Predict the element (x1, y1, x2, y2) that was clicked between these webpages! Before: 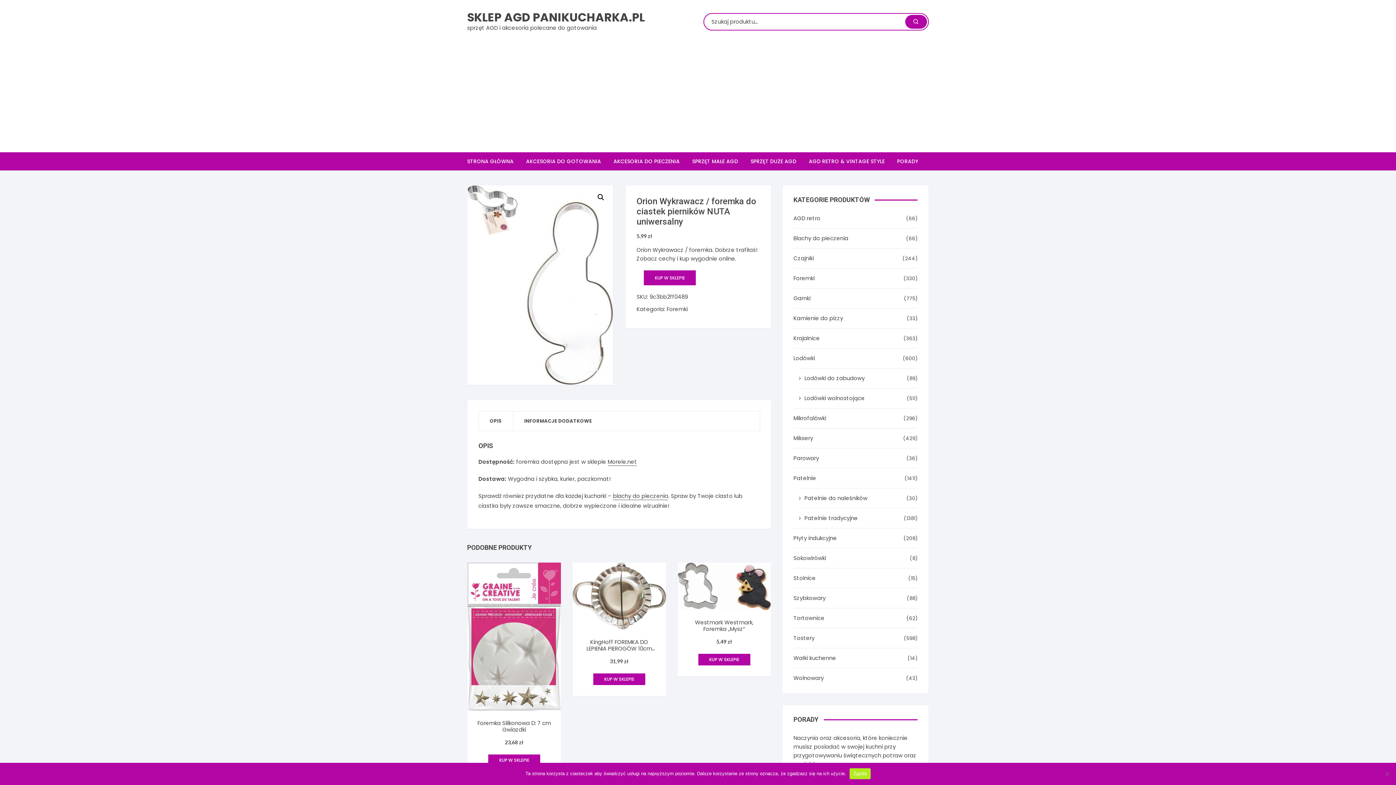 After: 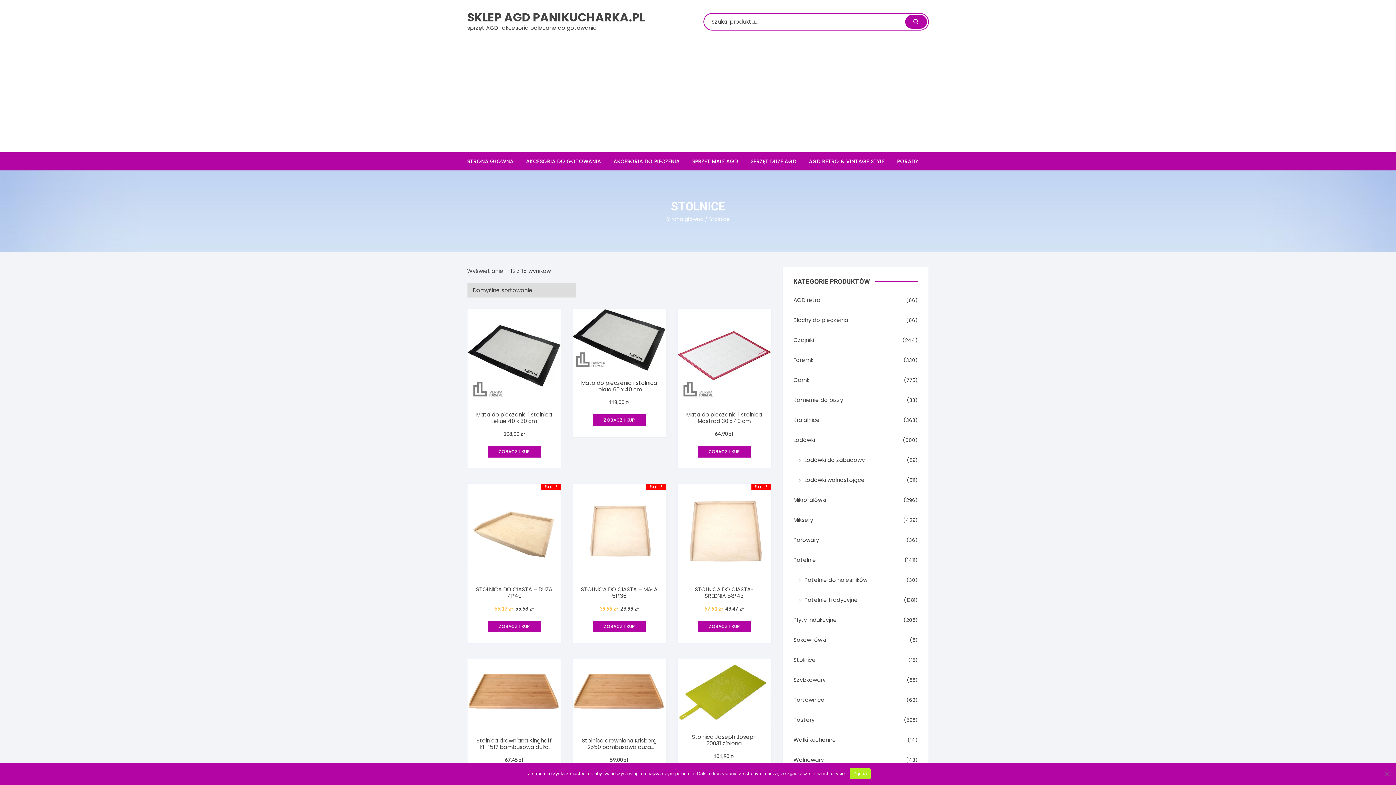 Action: label: Stolnice bbox: (793, 574, 815, 582)